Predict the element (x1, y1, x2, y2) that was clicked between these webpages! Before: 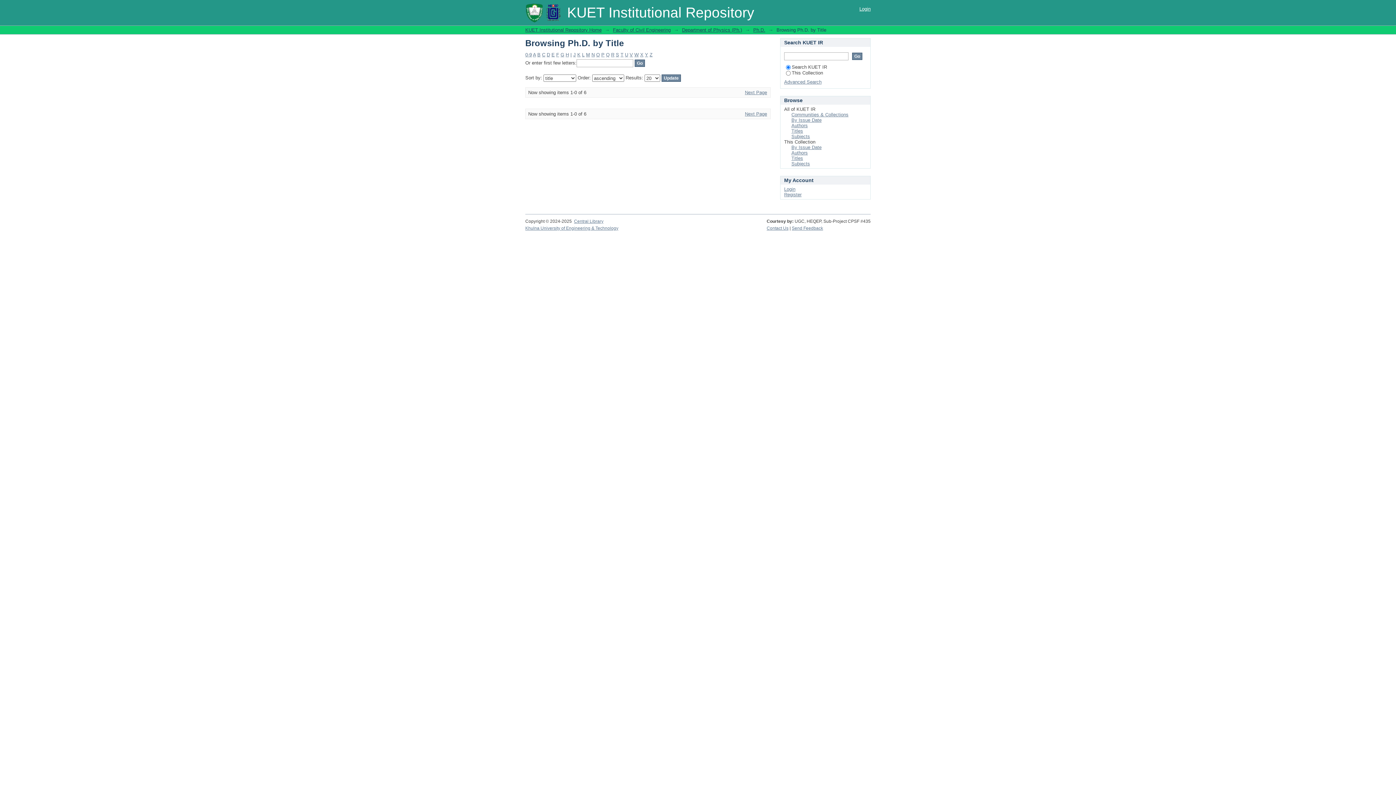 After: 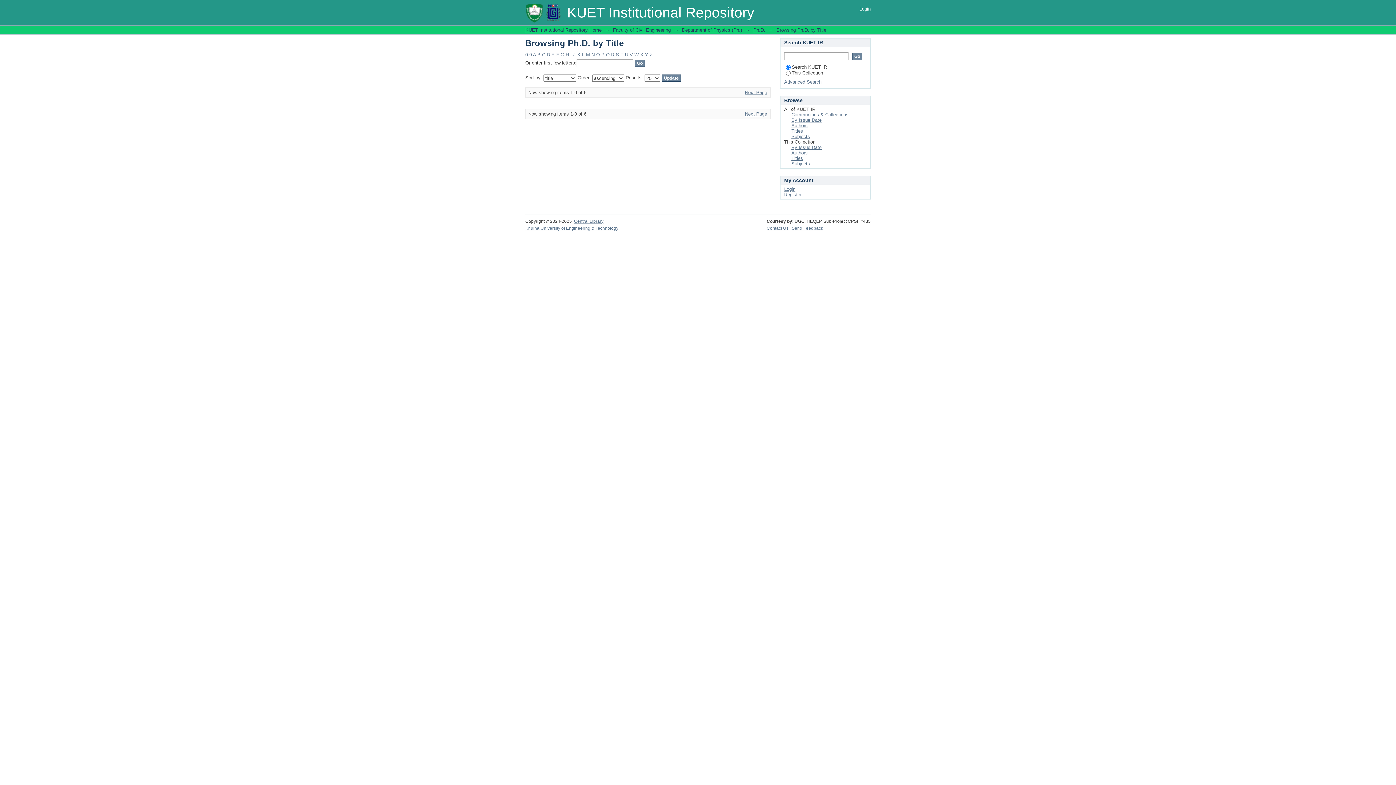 Action: label: Next Page bbox: (745, 89, 767, 95)